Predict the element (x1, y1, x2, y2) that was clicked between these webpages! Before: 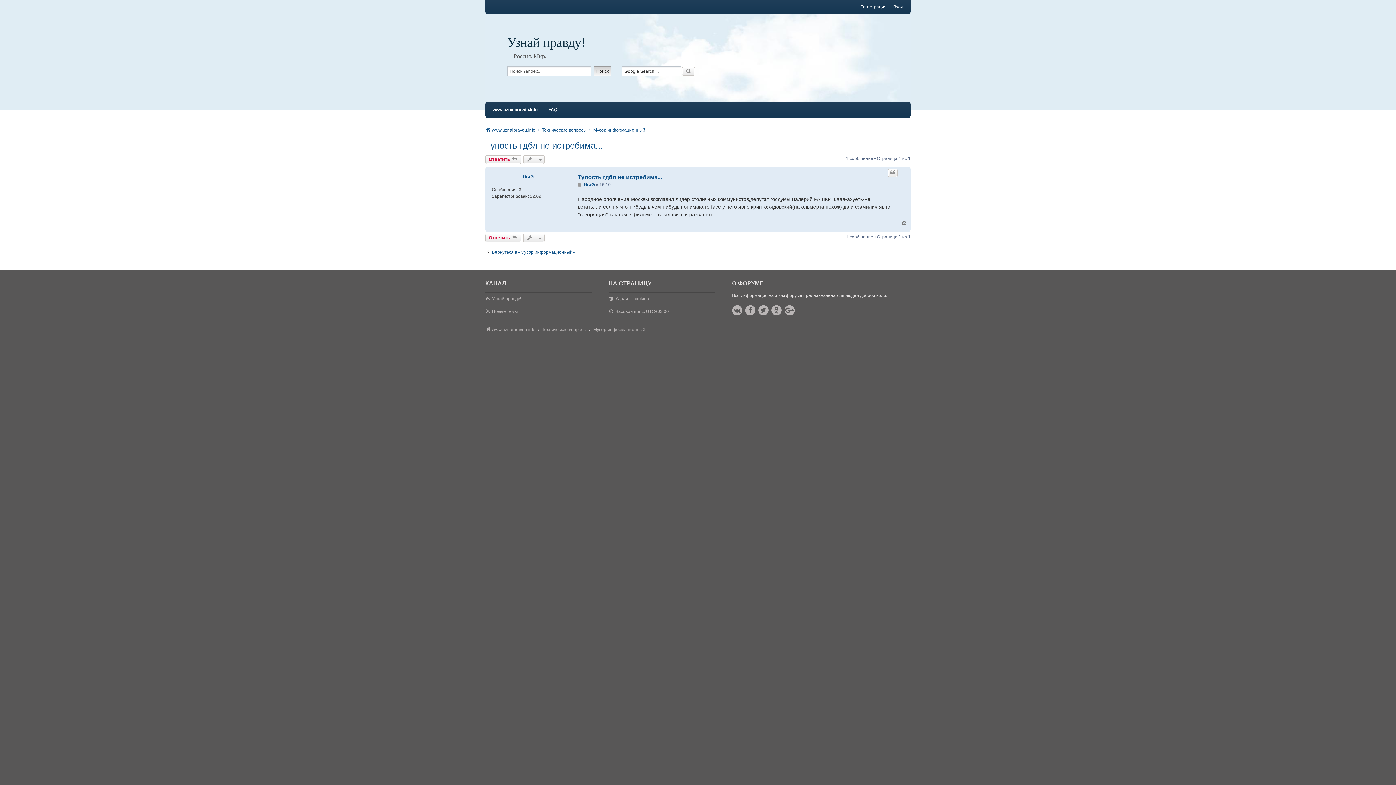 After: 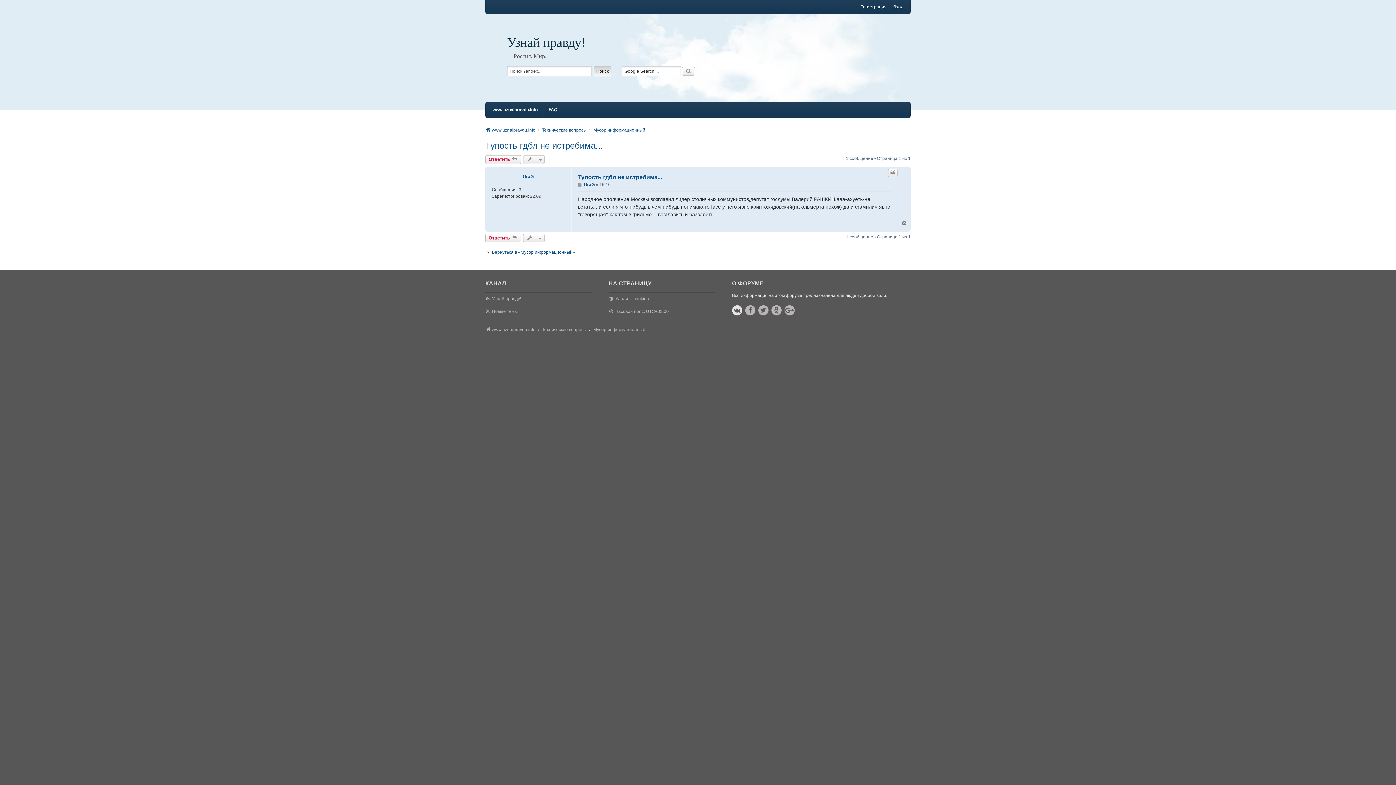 Action: bbox: (732, 305, 742, 315)